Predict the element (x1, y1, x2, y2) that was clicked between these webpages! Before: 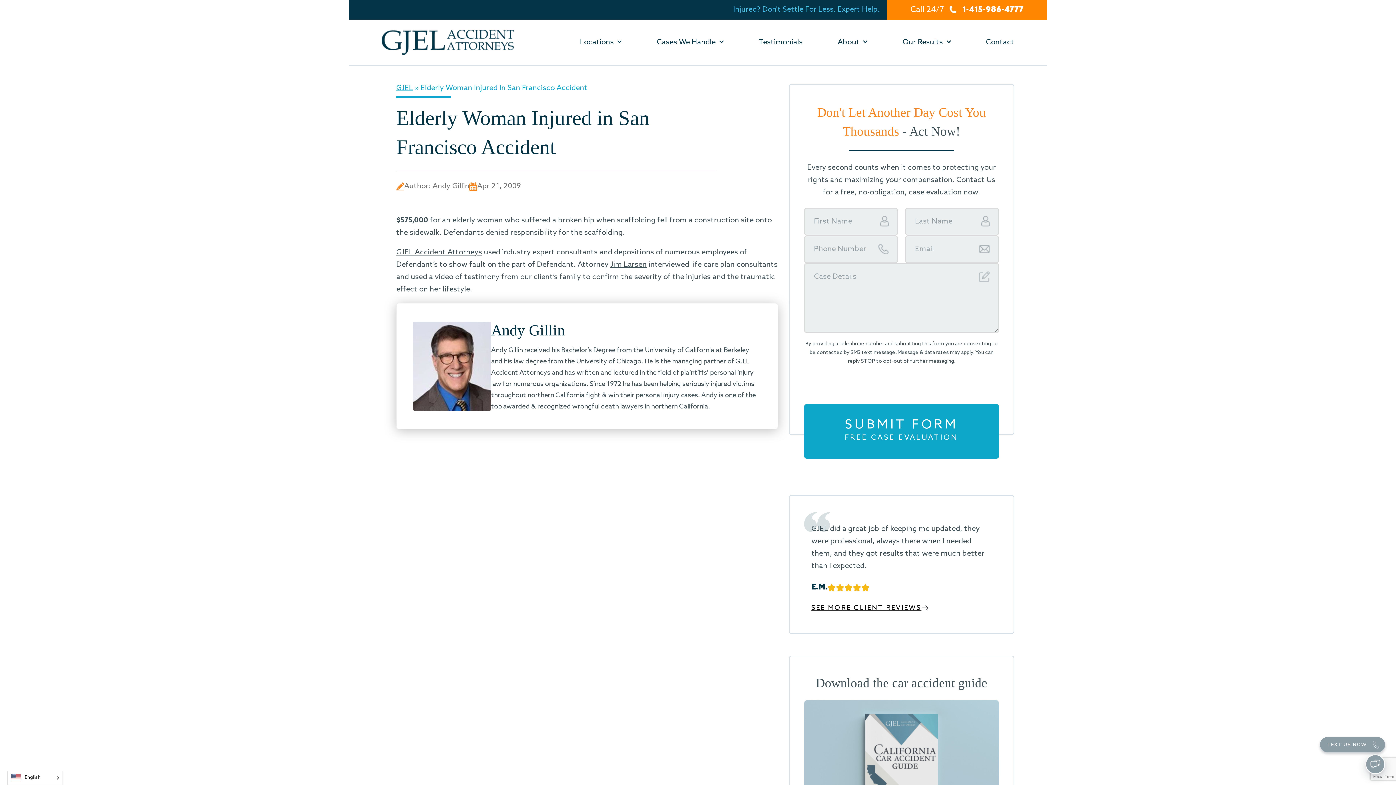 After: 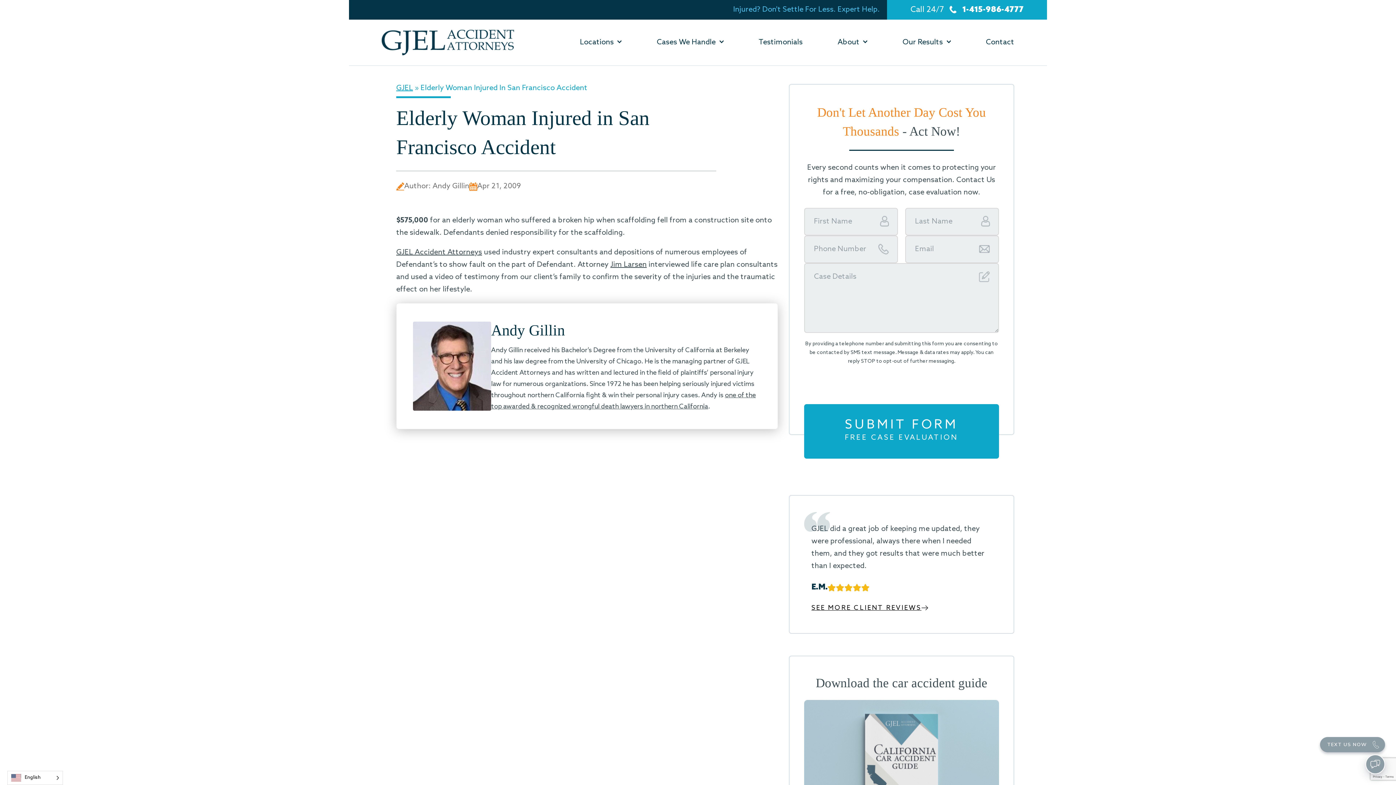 Action: bbox: (887, 0, 1047, 19) label: Call 24/7
1-415-986-4777